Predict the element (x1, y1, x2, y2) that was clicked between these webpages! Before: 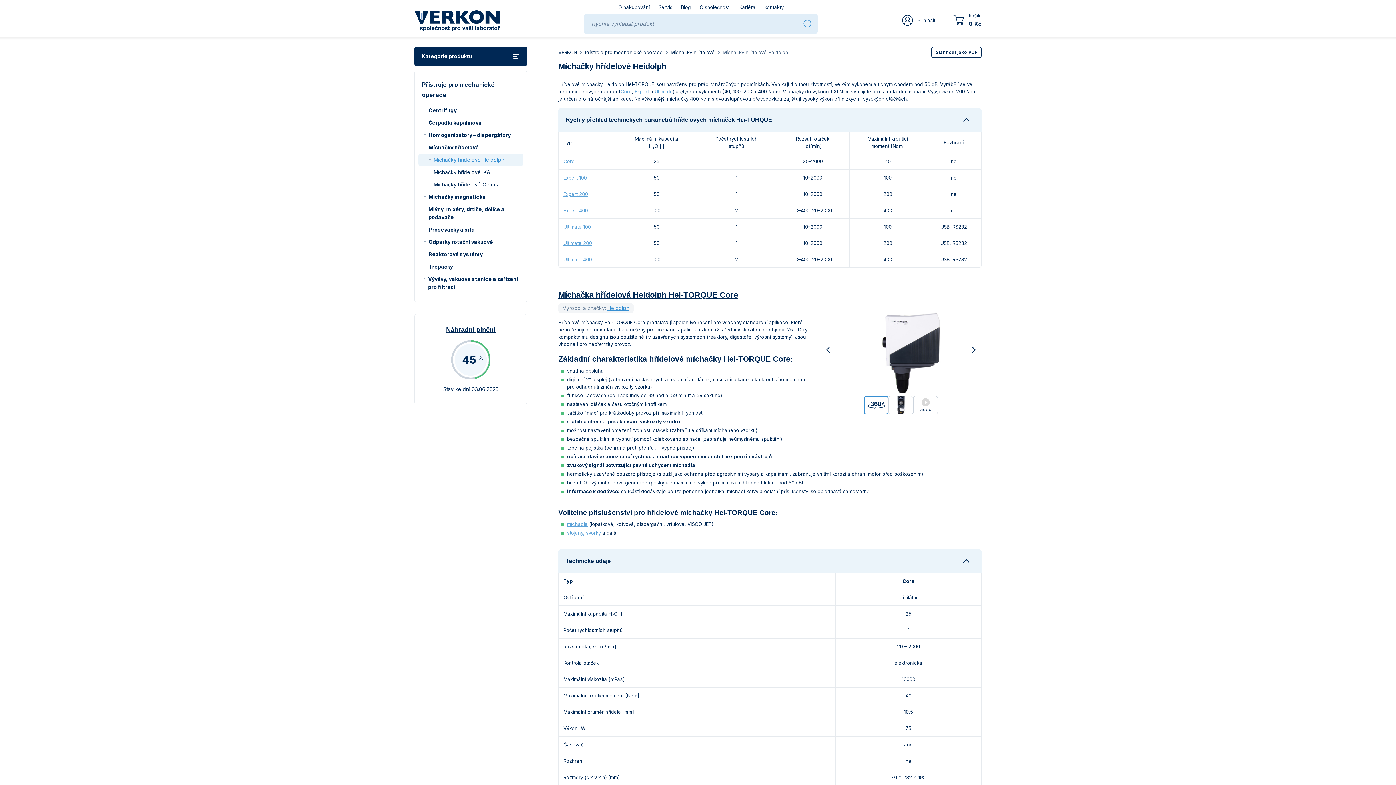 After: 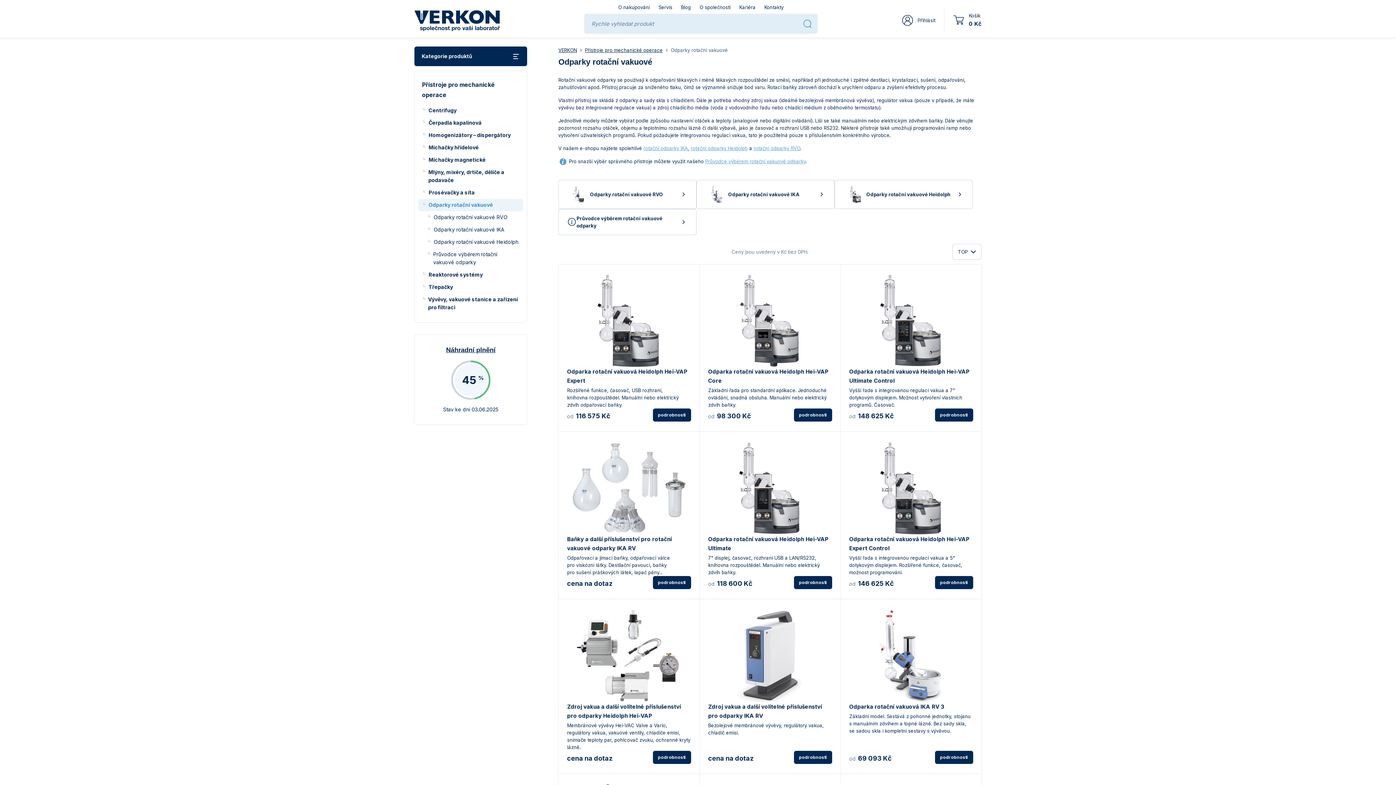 Action: label: Odparky rotační vakuové bbox: (418, 236, 523, 248)